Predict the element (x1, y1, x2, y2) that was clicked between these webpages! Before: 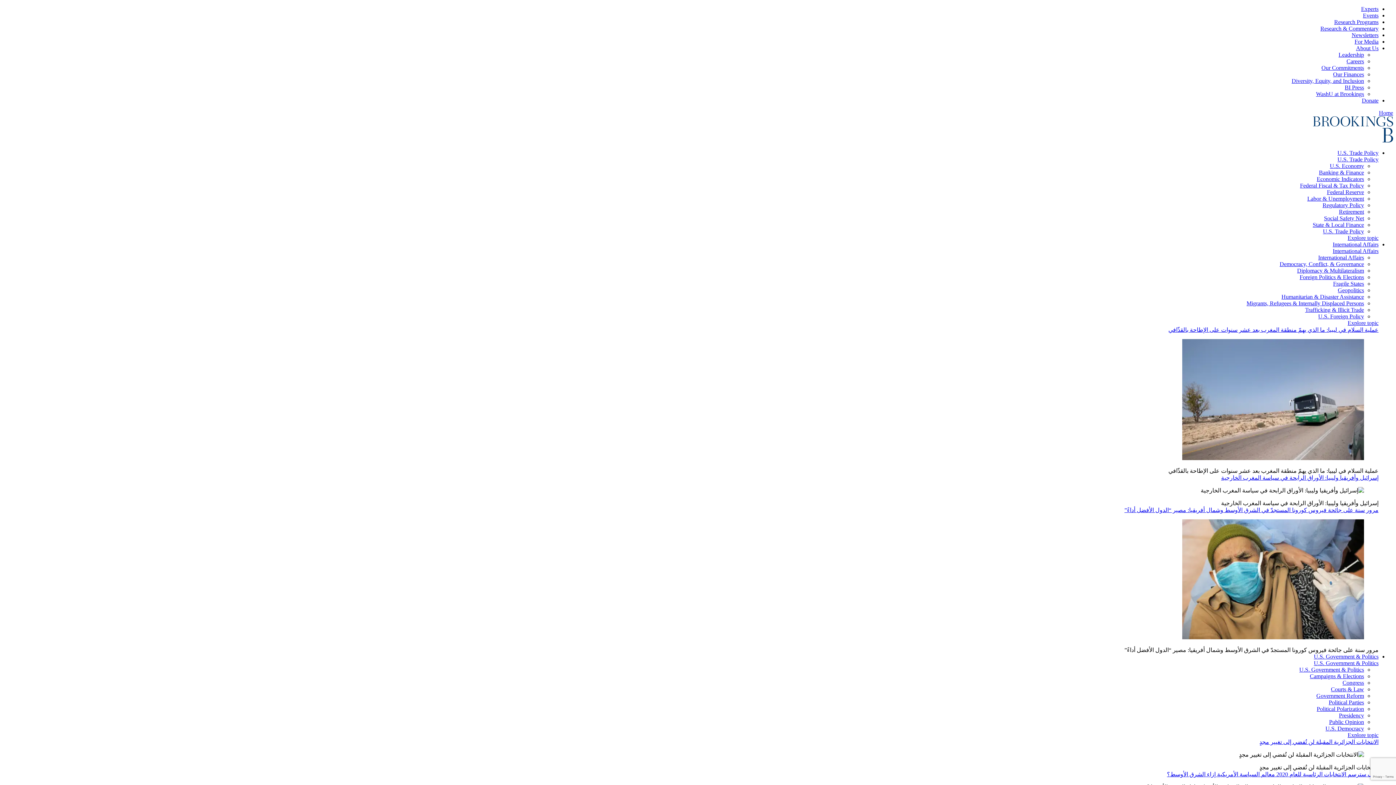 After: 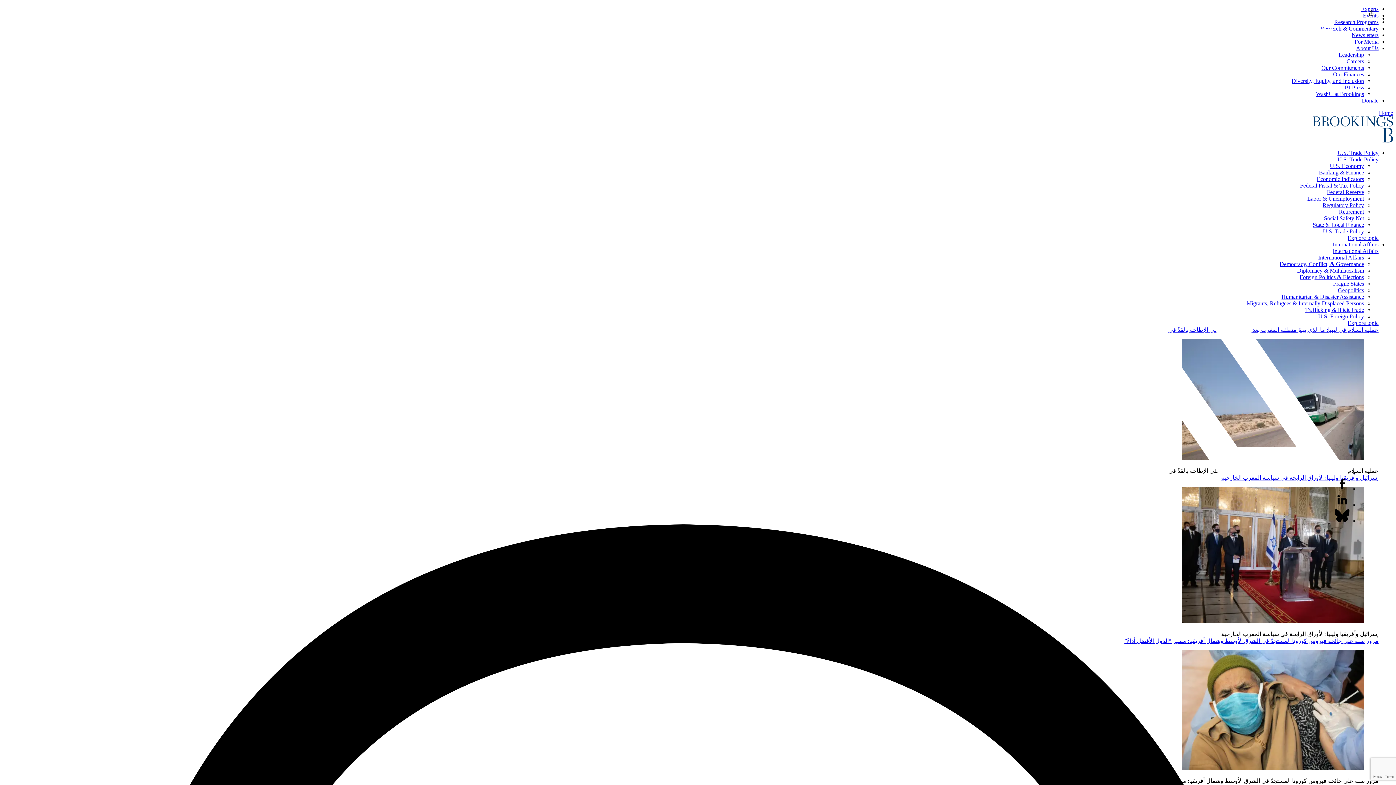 Action: label: مرور سنة على جائحة فيروس كورونا المستجدّ في الشرق الأوسط وشمال أفريقيا: مصير “الدول الأفضل أداءً” bbox: (1124, 507, 1378, 513)